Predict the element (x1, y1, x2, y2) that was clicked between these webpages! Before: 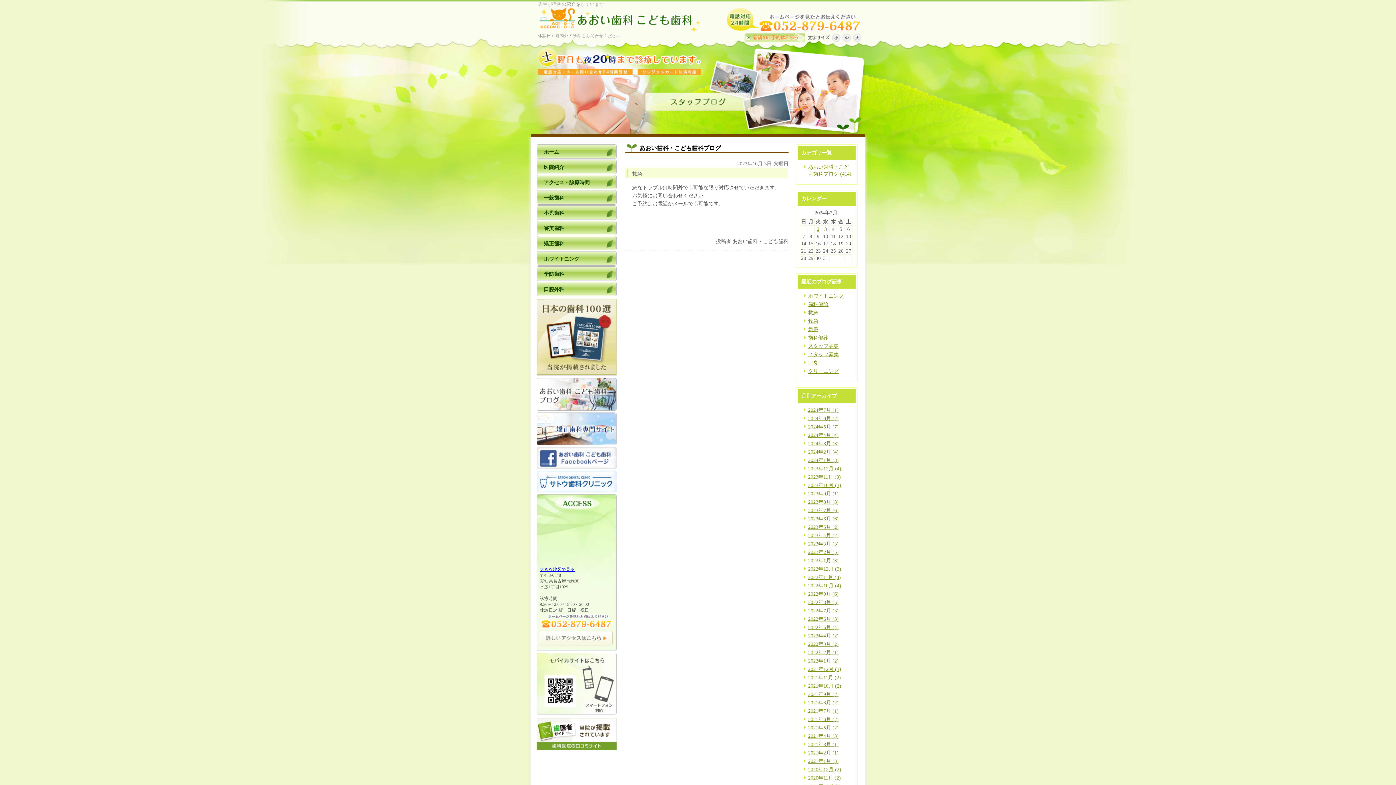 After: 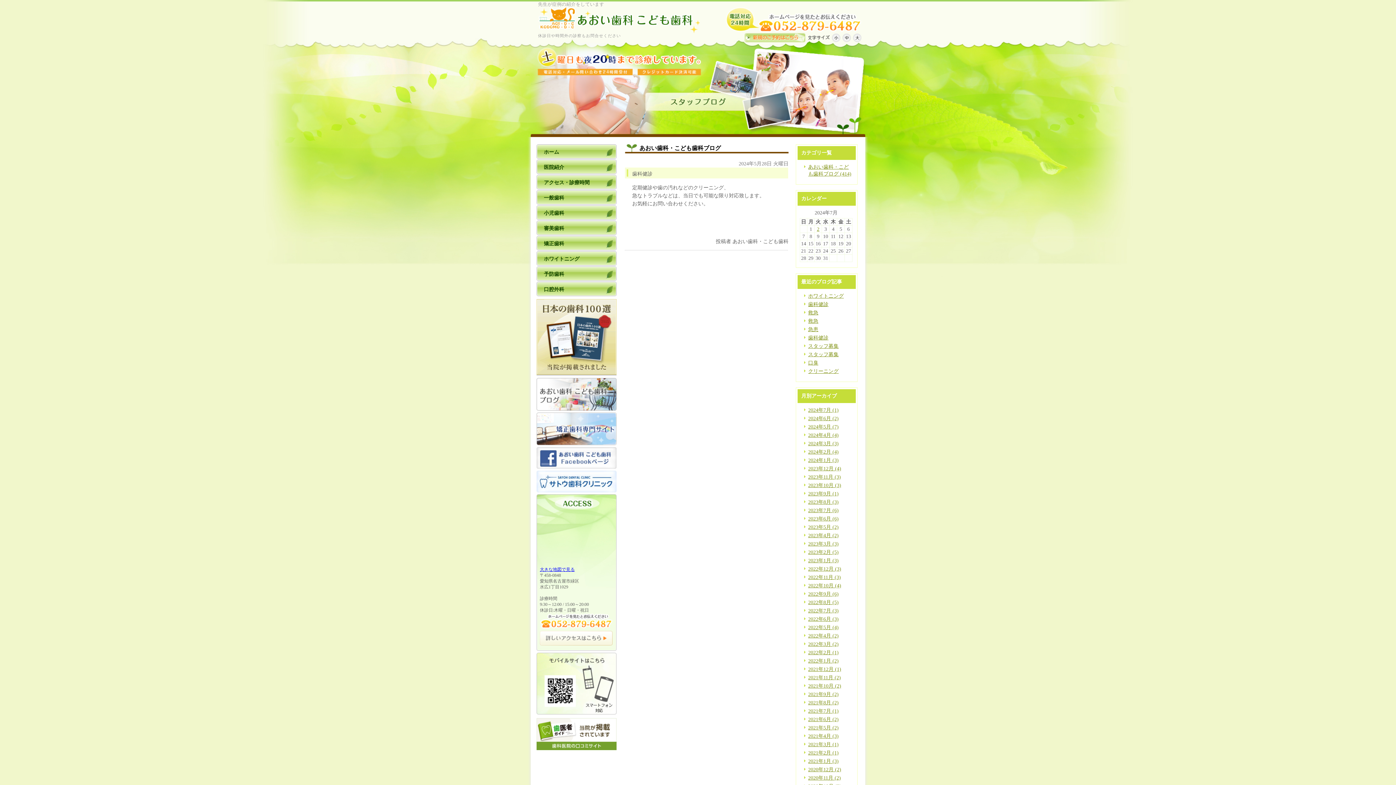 Action: bbox: (808, 335, 828, 340) label: 歯科健診